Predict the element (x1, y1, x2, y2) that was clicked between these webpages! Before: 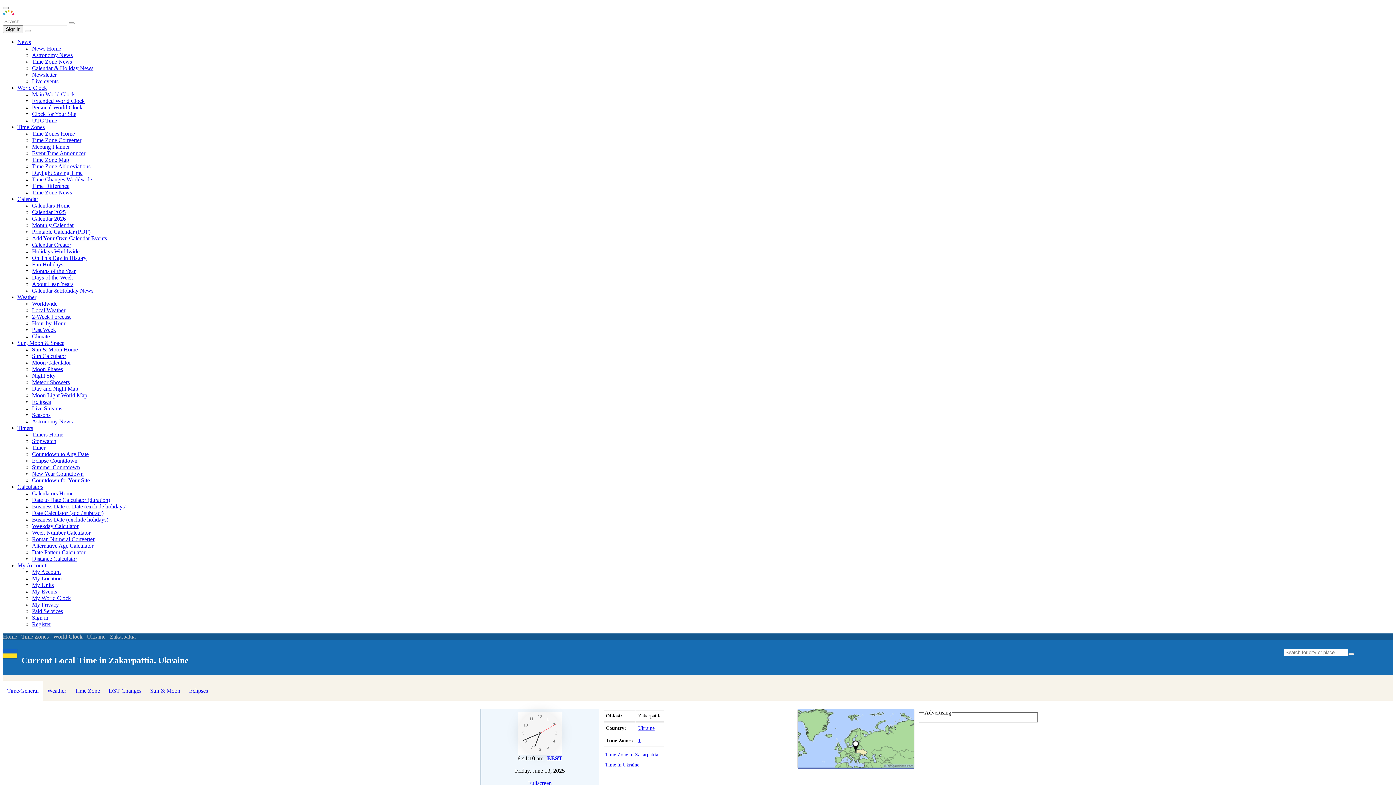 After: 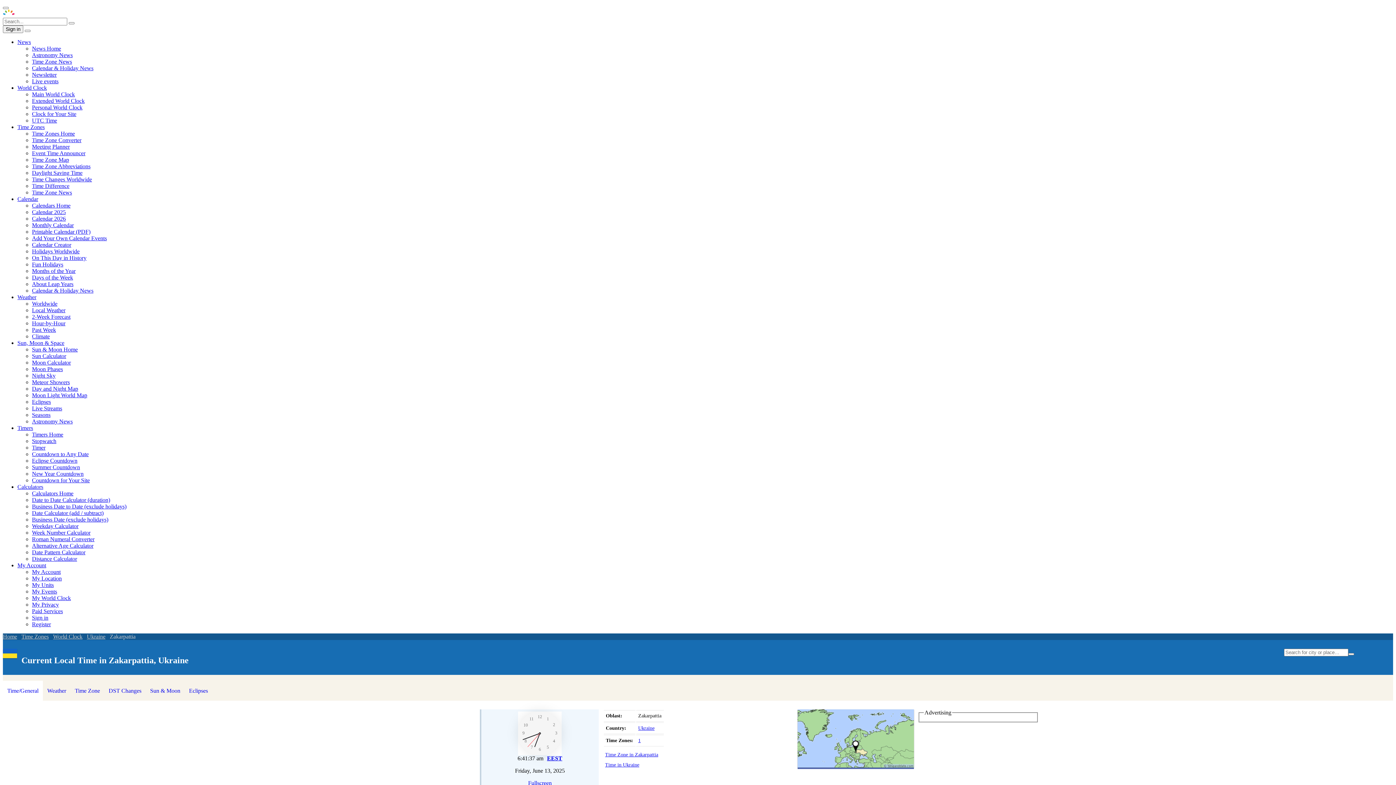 Action: bbox: (2, 681, 42, 701) label: Time/General